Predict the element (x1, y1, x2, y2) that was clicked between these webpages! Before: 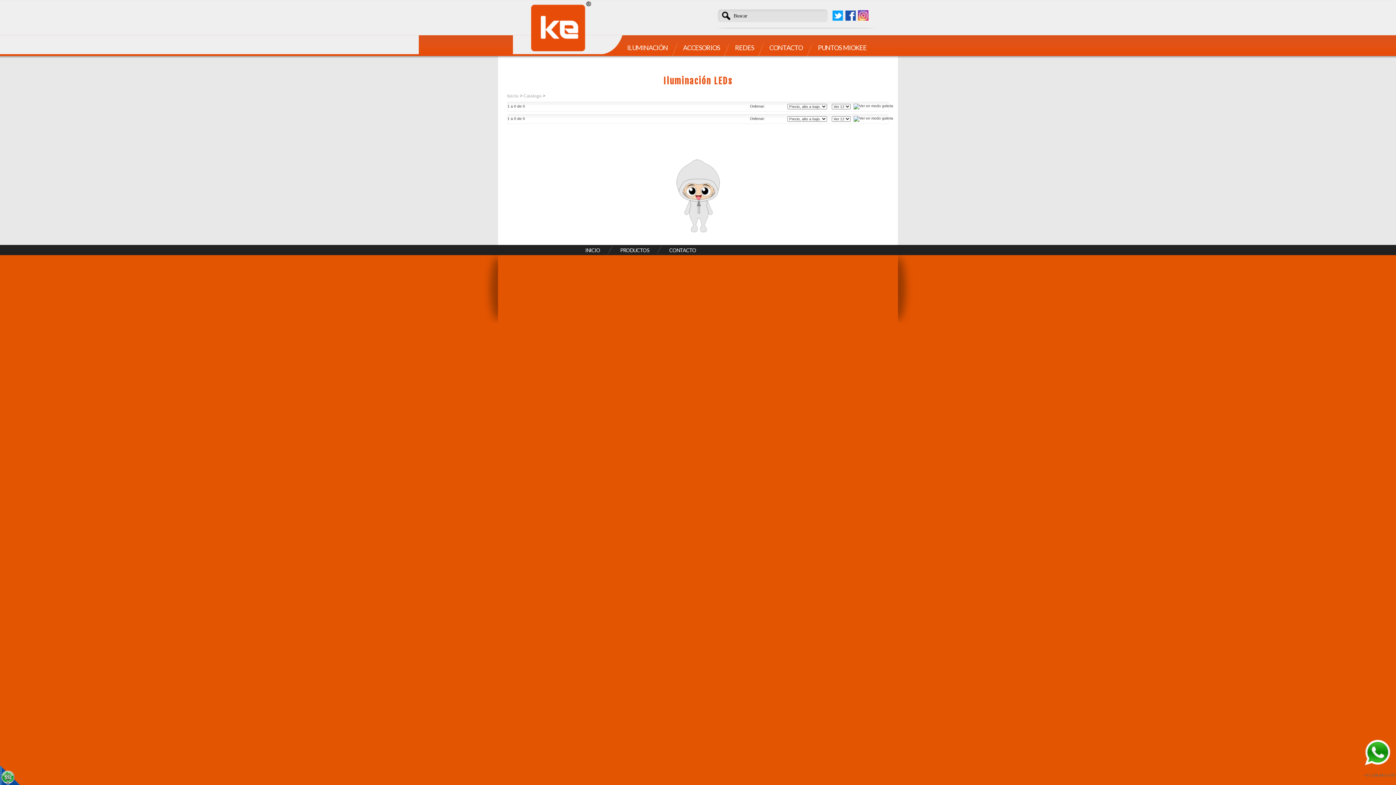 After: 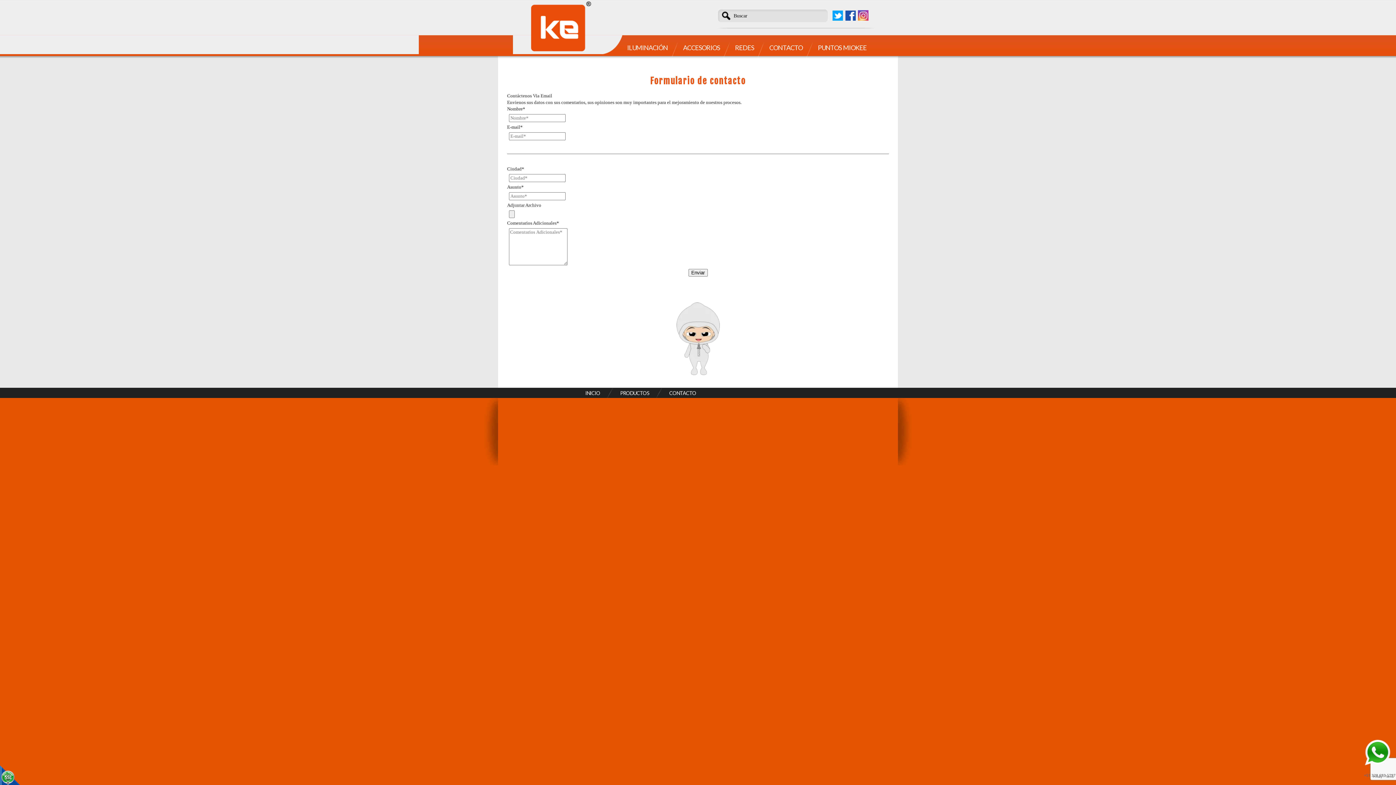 Action: label: CONTACTO bbox: (769, 43, 802, 51)